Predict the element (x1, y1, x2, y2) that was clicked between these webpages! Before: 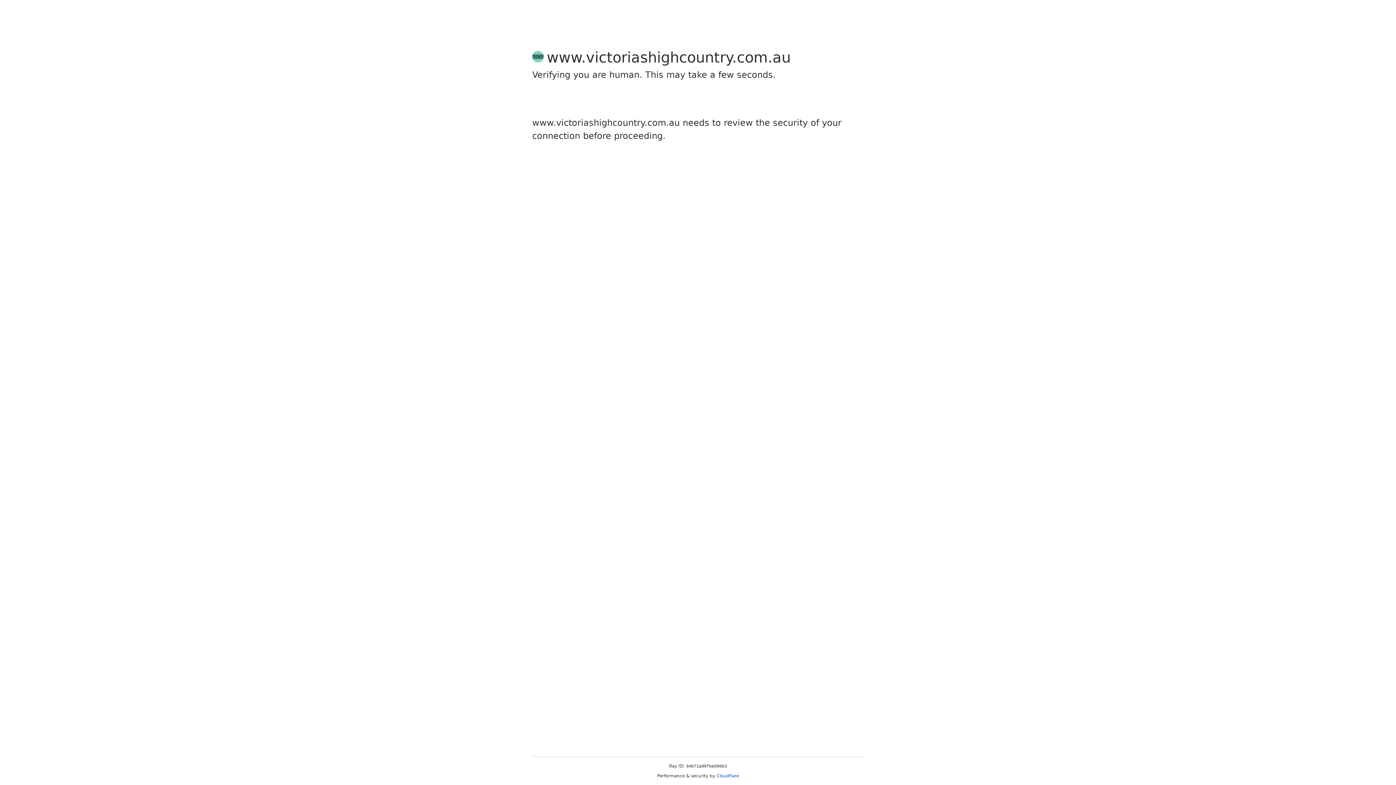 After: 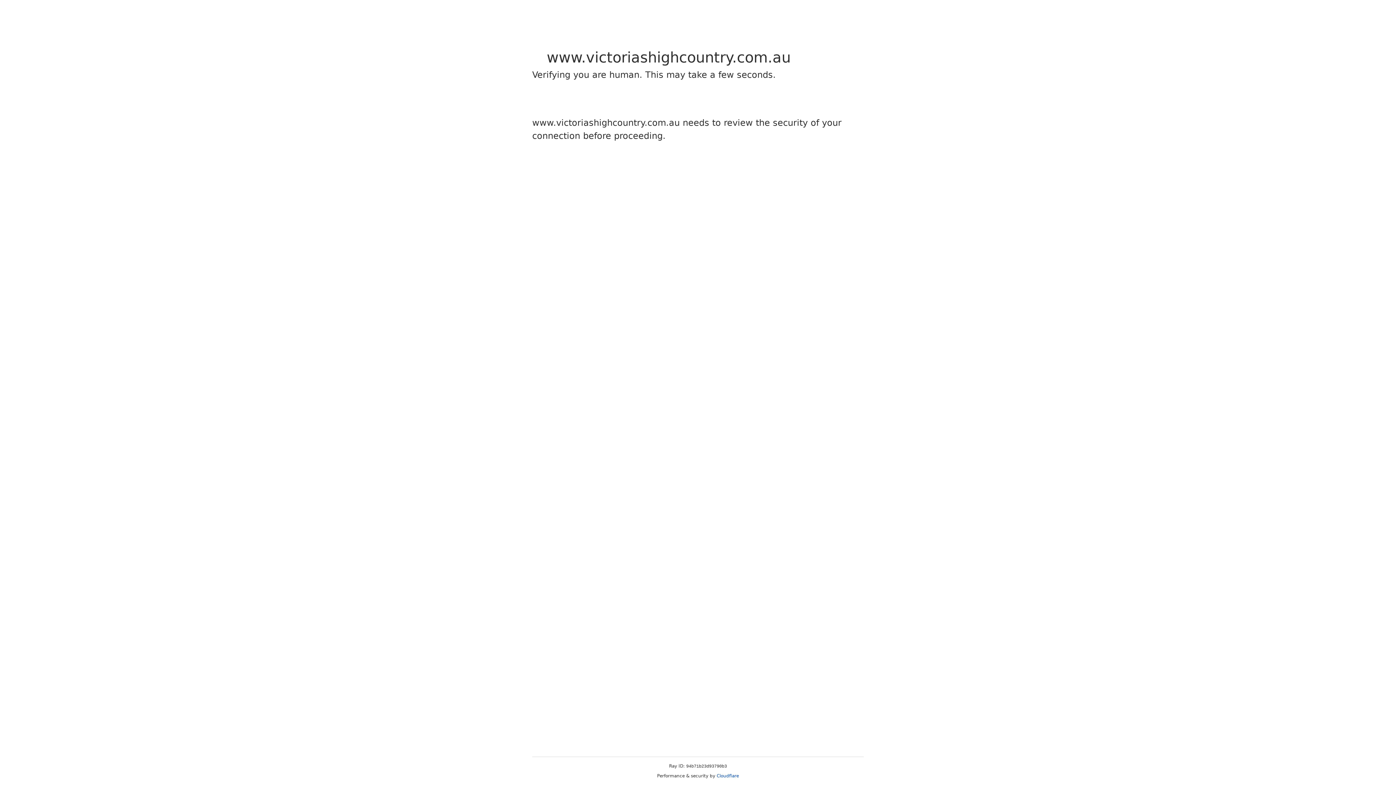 Action: bbox: (716, 773, 739, 778) label: Cloudflare